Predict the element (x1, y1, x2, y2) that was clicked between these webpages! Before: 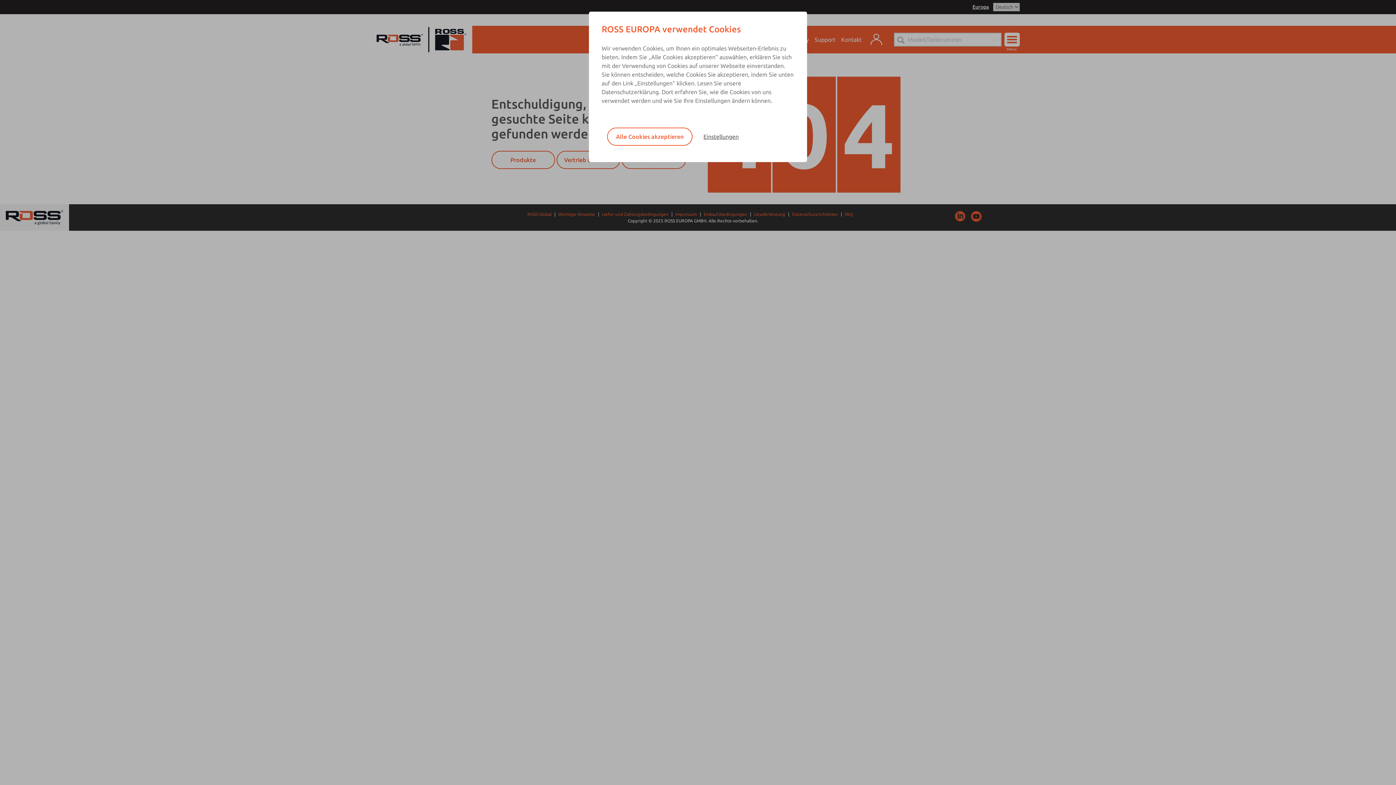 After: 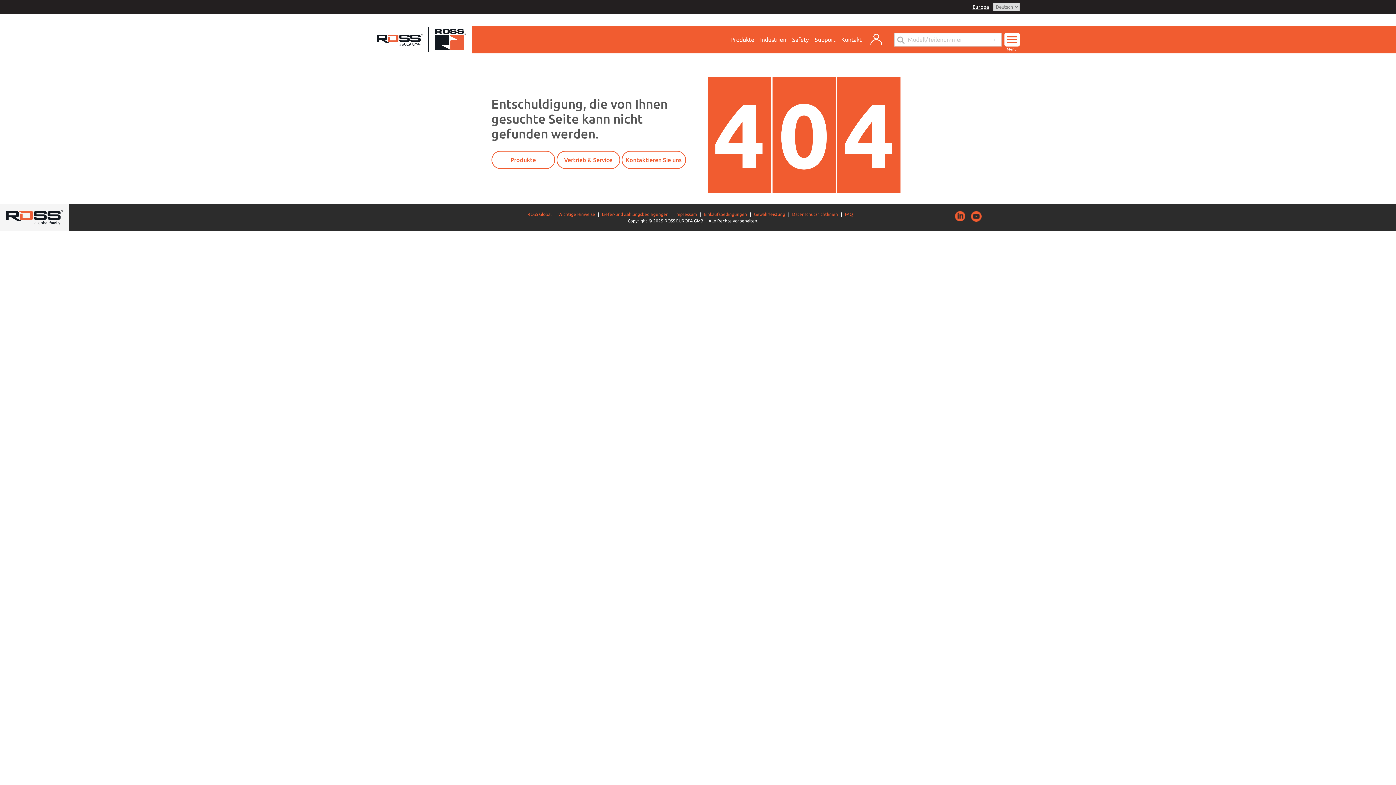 Action: label: Alle Cookies akzeptieren bbox: (607, 127, 692, 145)